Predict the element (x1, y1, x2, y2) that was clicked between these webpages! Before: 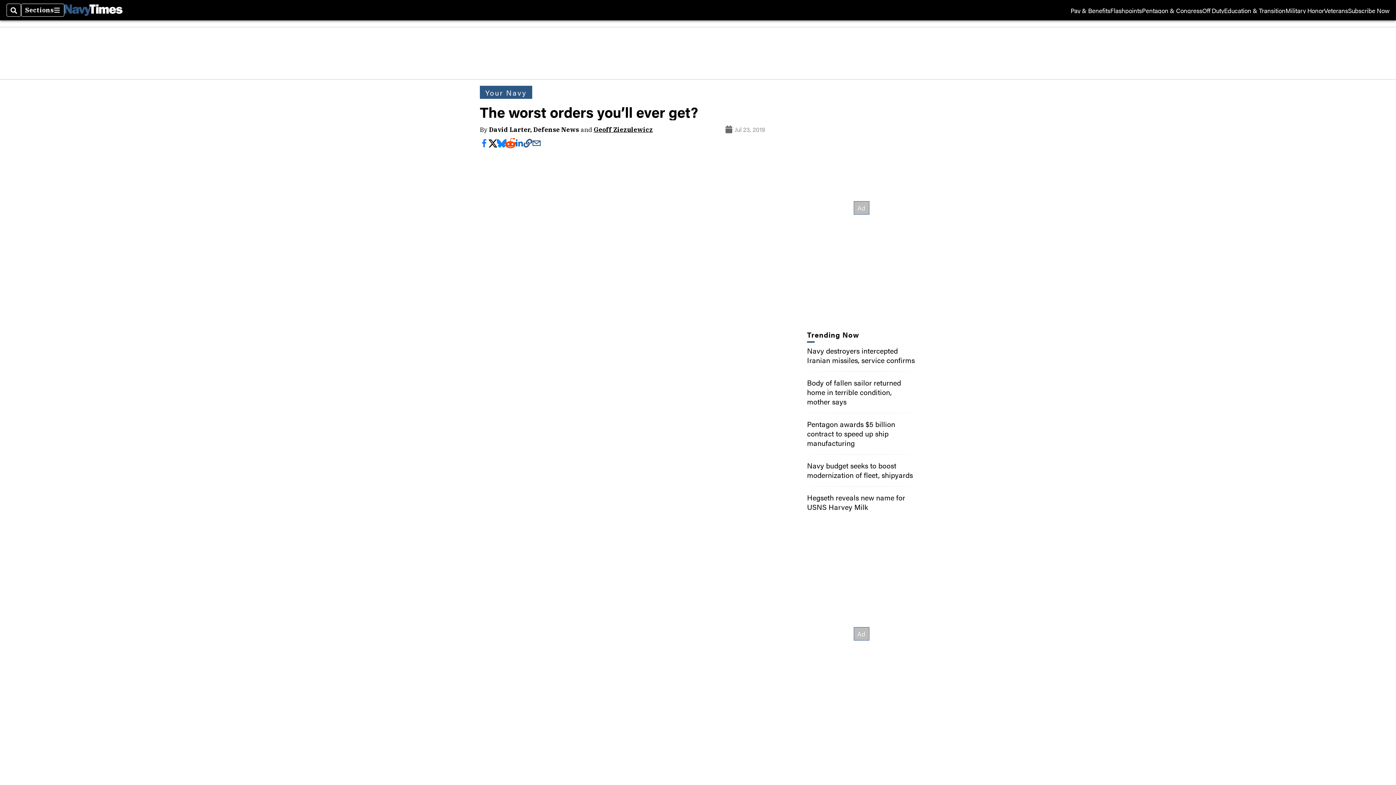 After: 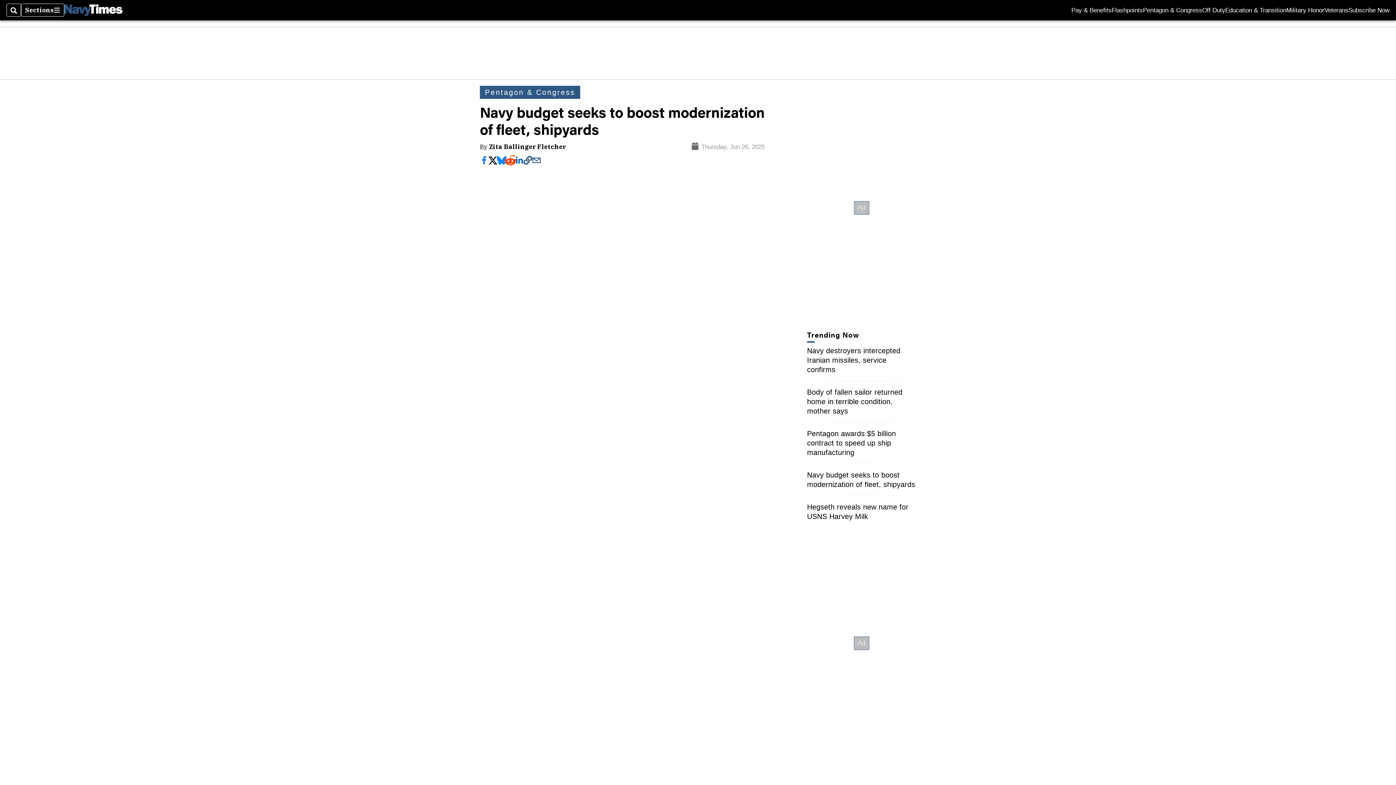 Action: label: Navy budget seeks to boost modernization of fleet, shipyards bbox: (807, 460, 913, 480)